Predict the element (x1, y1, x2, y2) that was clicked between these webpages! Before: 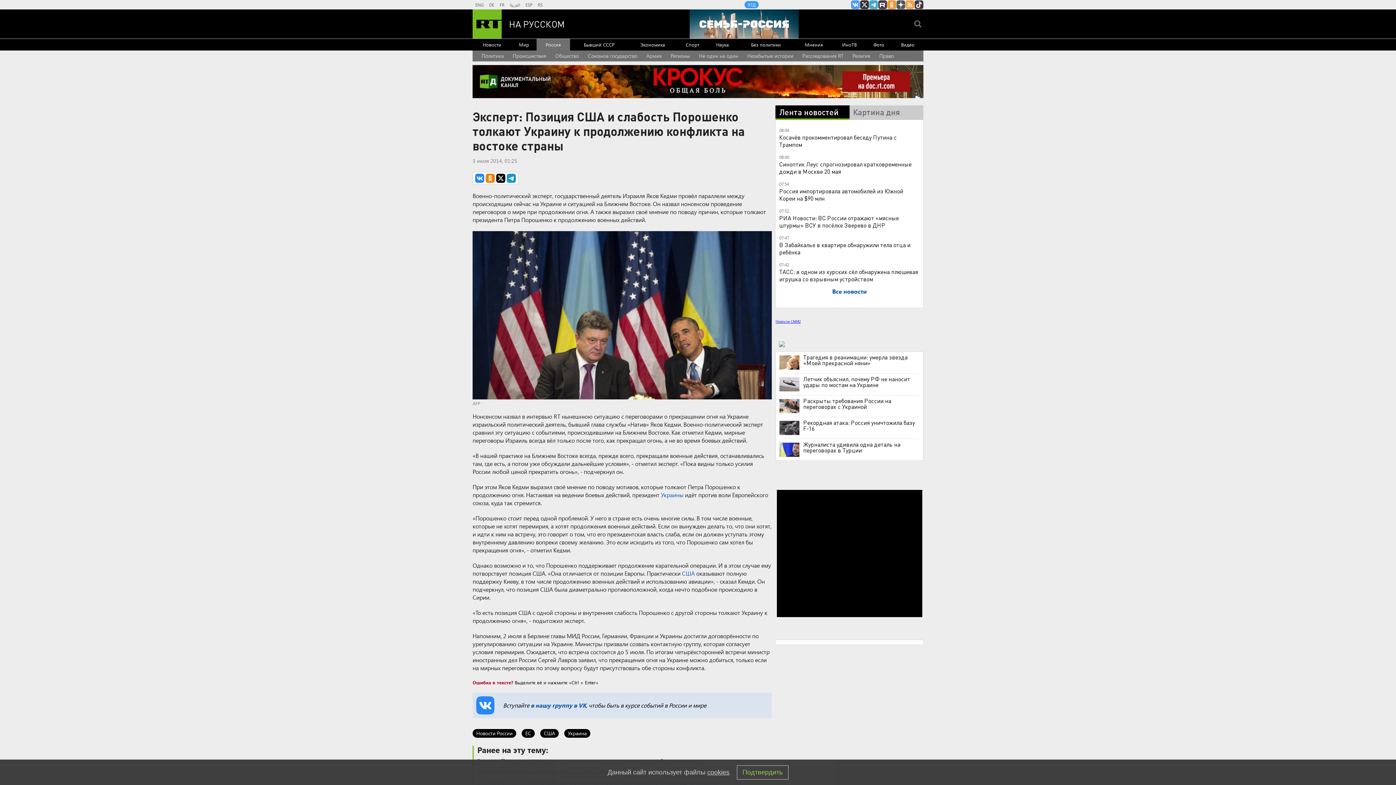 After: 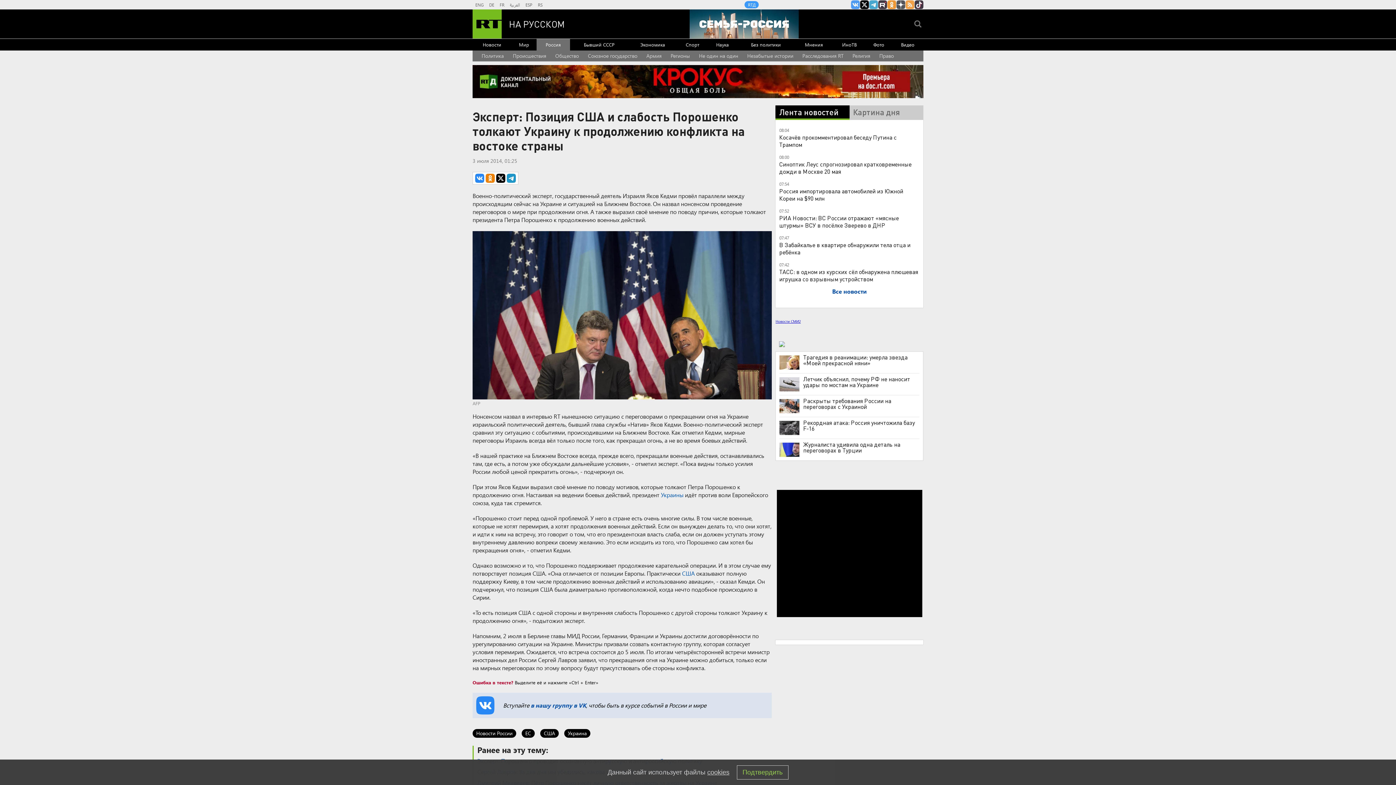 Action: label: Twitter RT Russian bbox: (860, 0, 869, 9)